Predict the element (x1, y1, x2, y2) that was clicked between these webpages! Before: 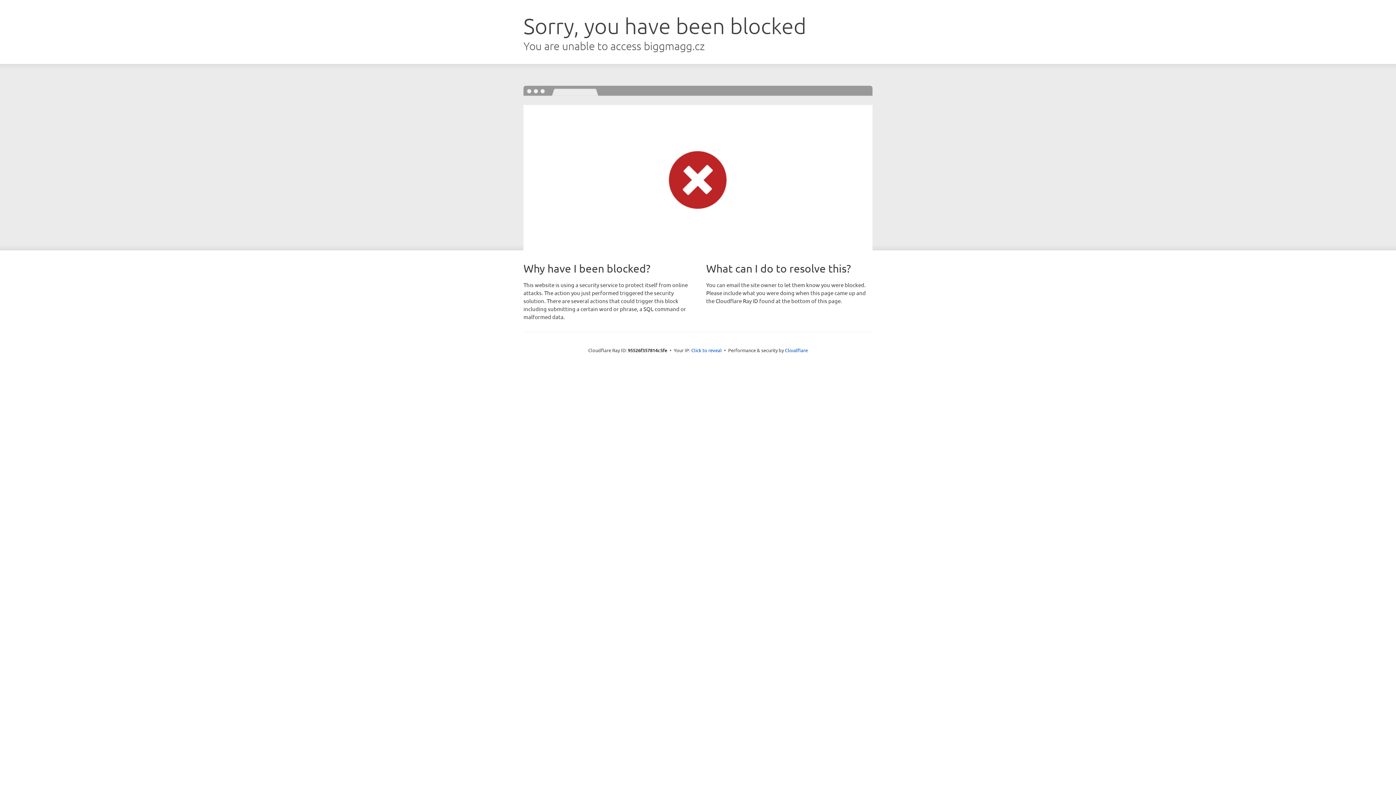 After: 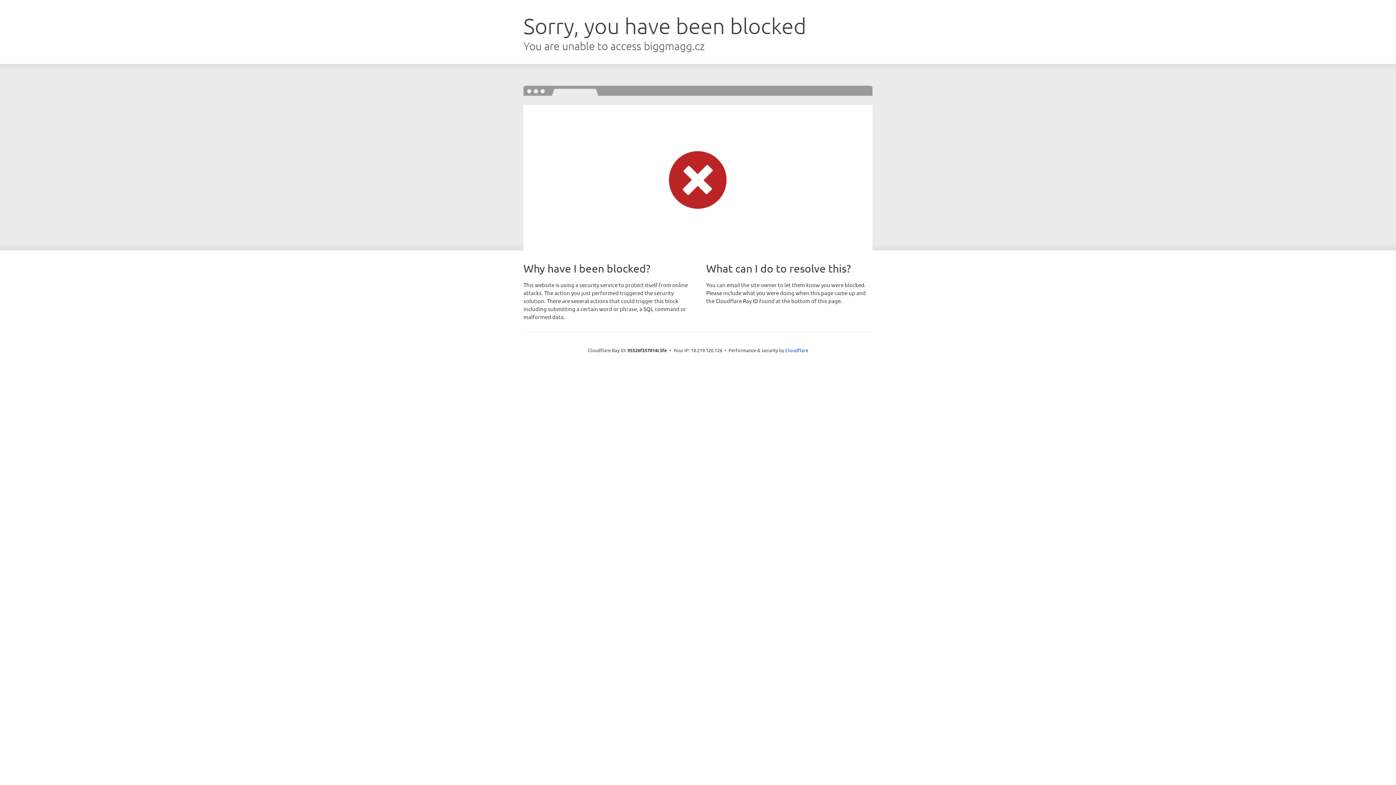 Action: label: Click to reveal bbox: (691, 346, 722, 353)